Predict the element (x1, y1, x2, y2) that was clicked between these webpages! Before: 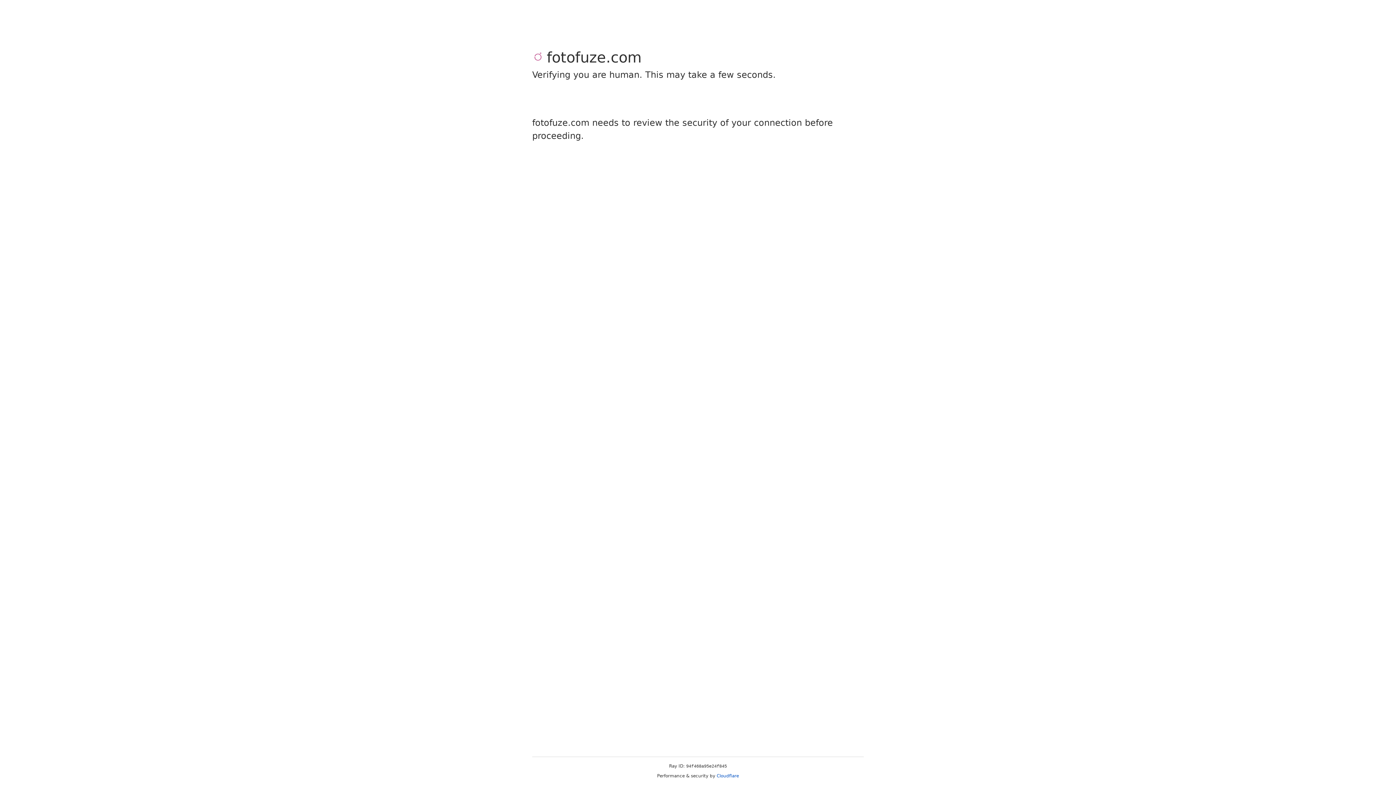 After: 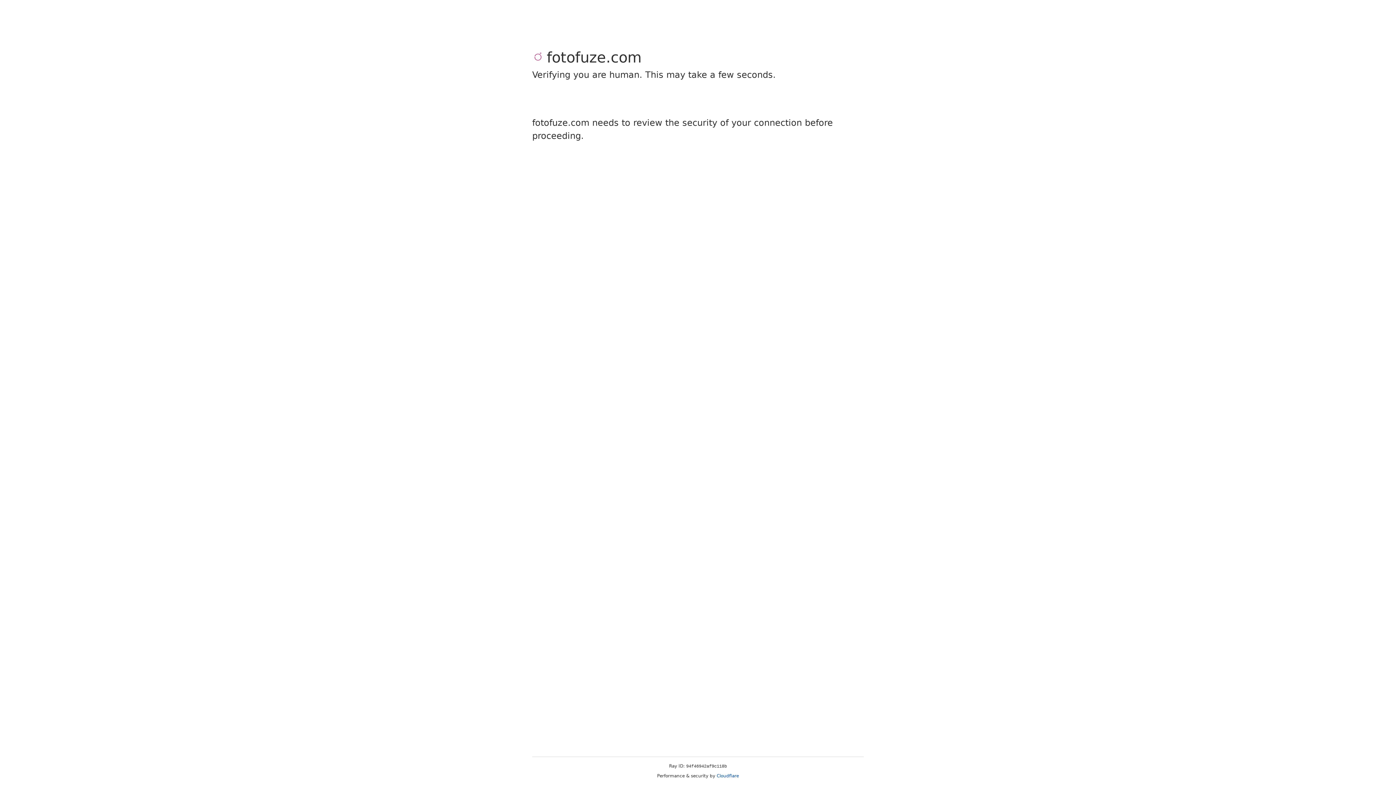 Action: label: Cloudflare bbox: (716, 773, 739, 778)